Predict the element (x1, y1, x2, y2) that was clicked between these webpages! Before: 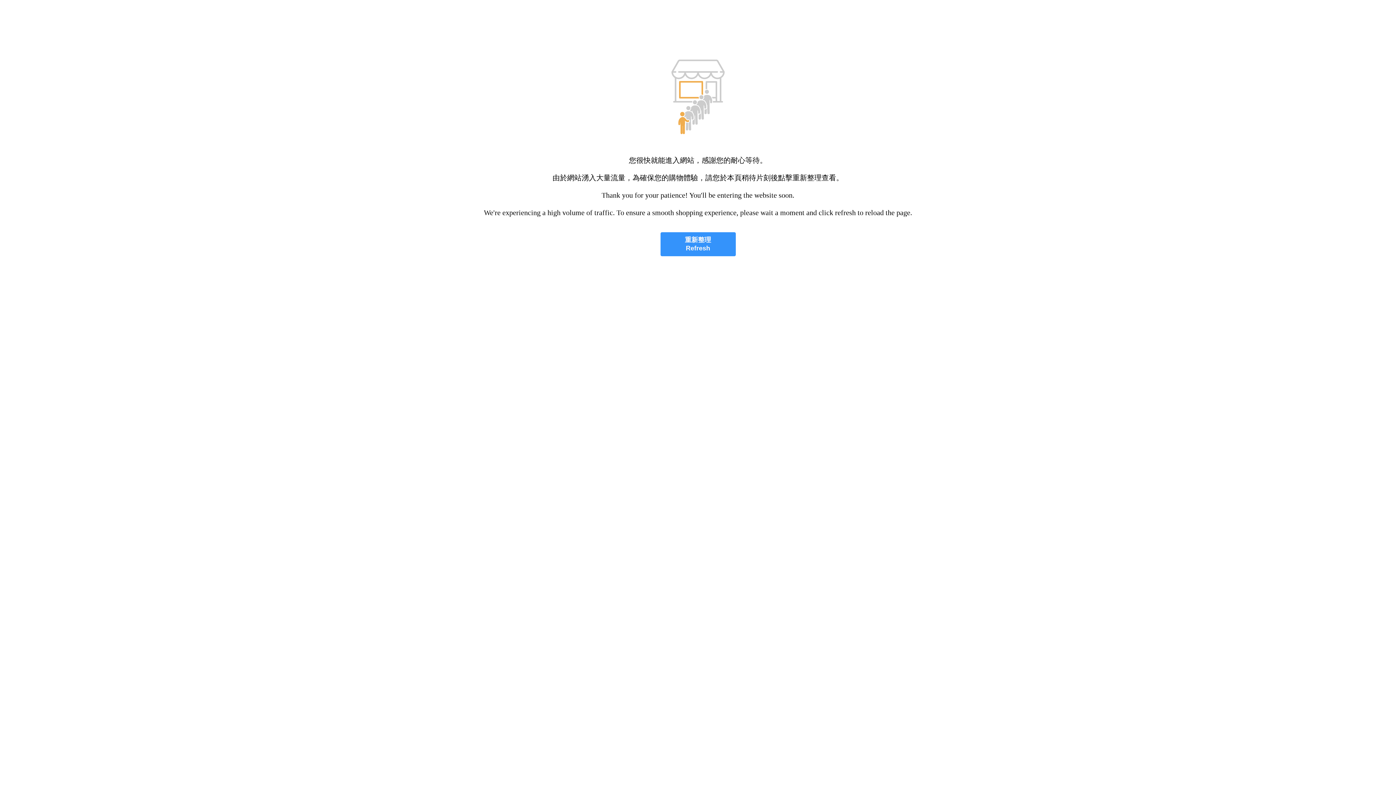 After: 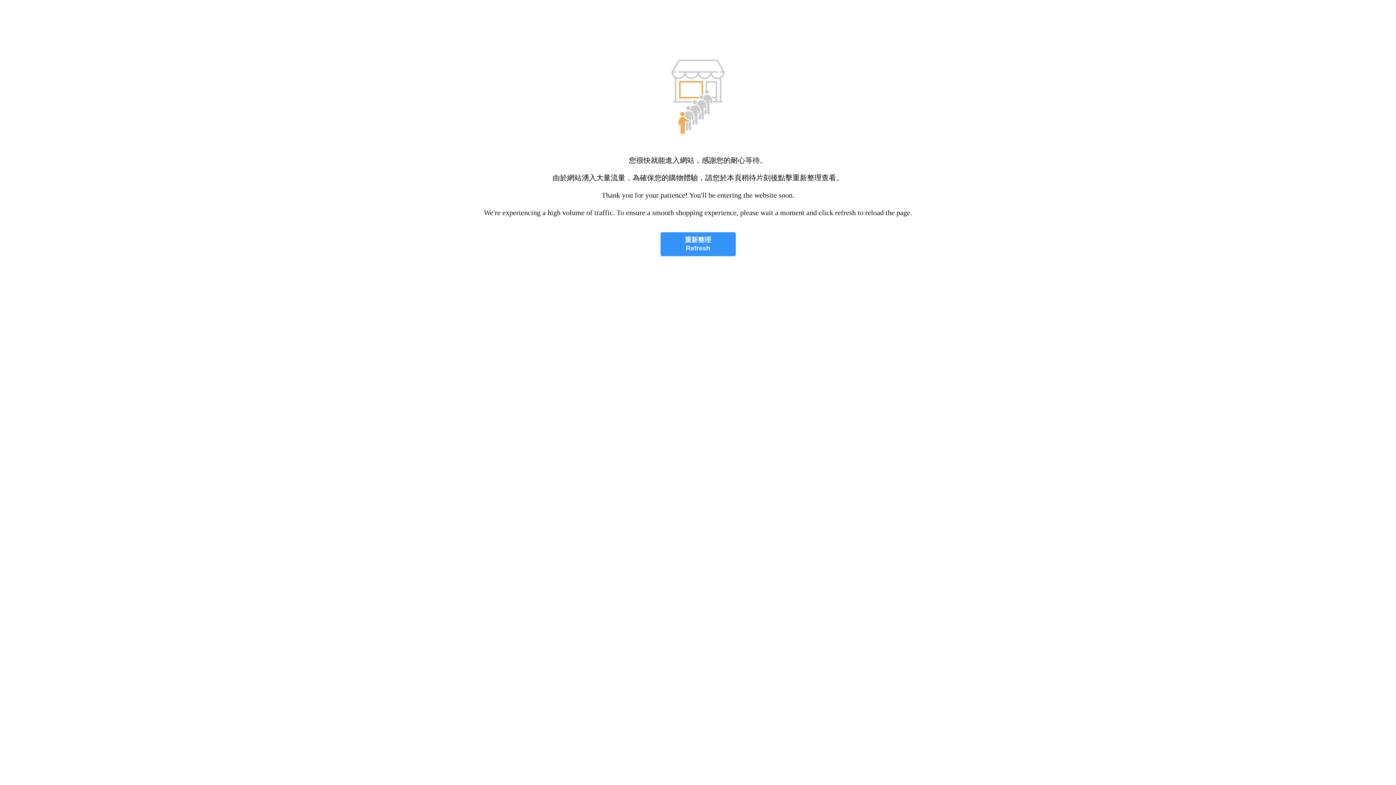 Action: bbox: (660, 232, 735, 256) label: 重新整理
Refresh